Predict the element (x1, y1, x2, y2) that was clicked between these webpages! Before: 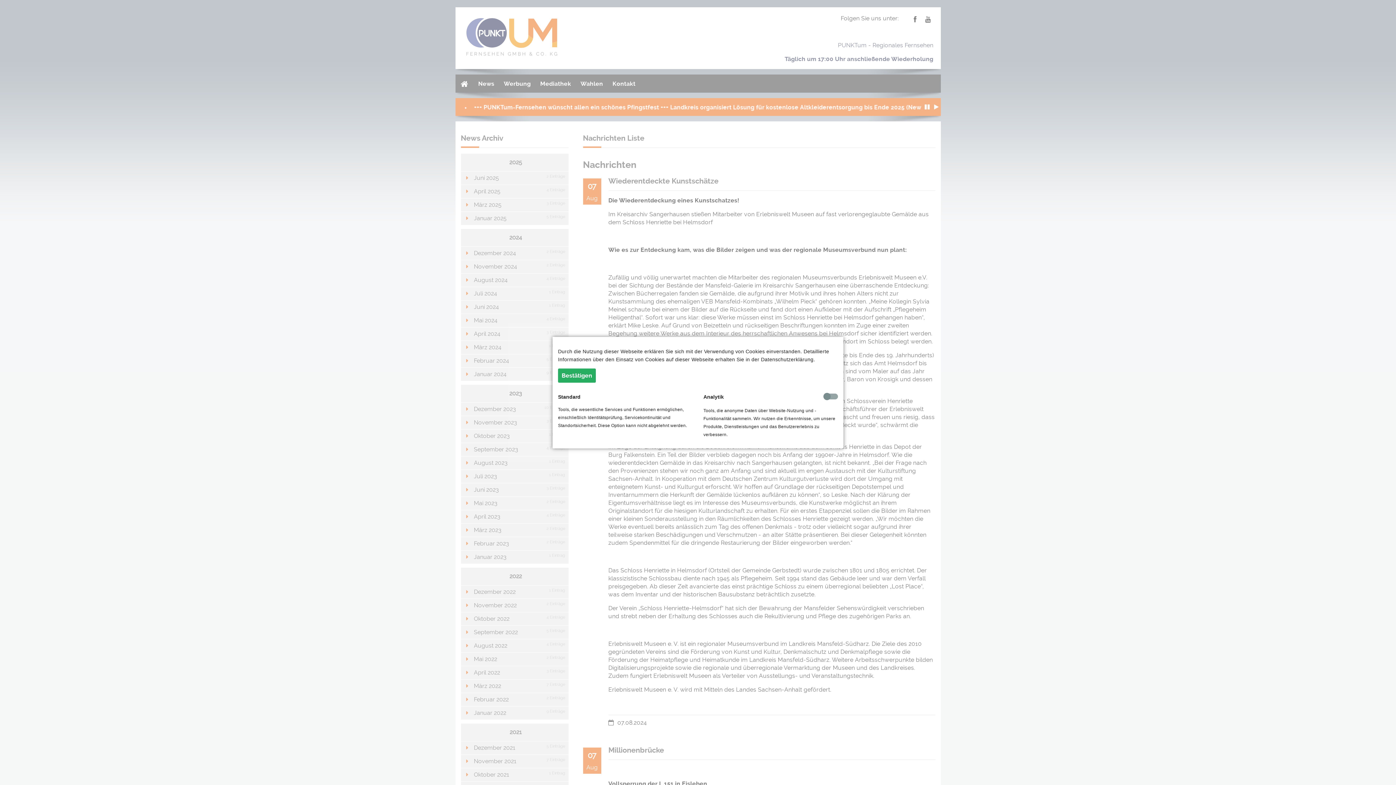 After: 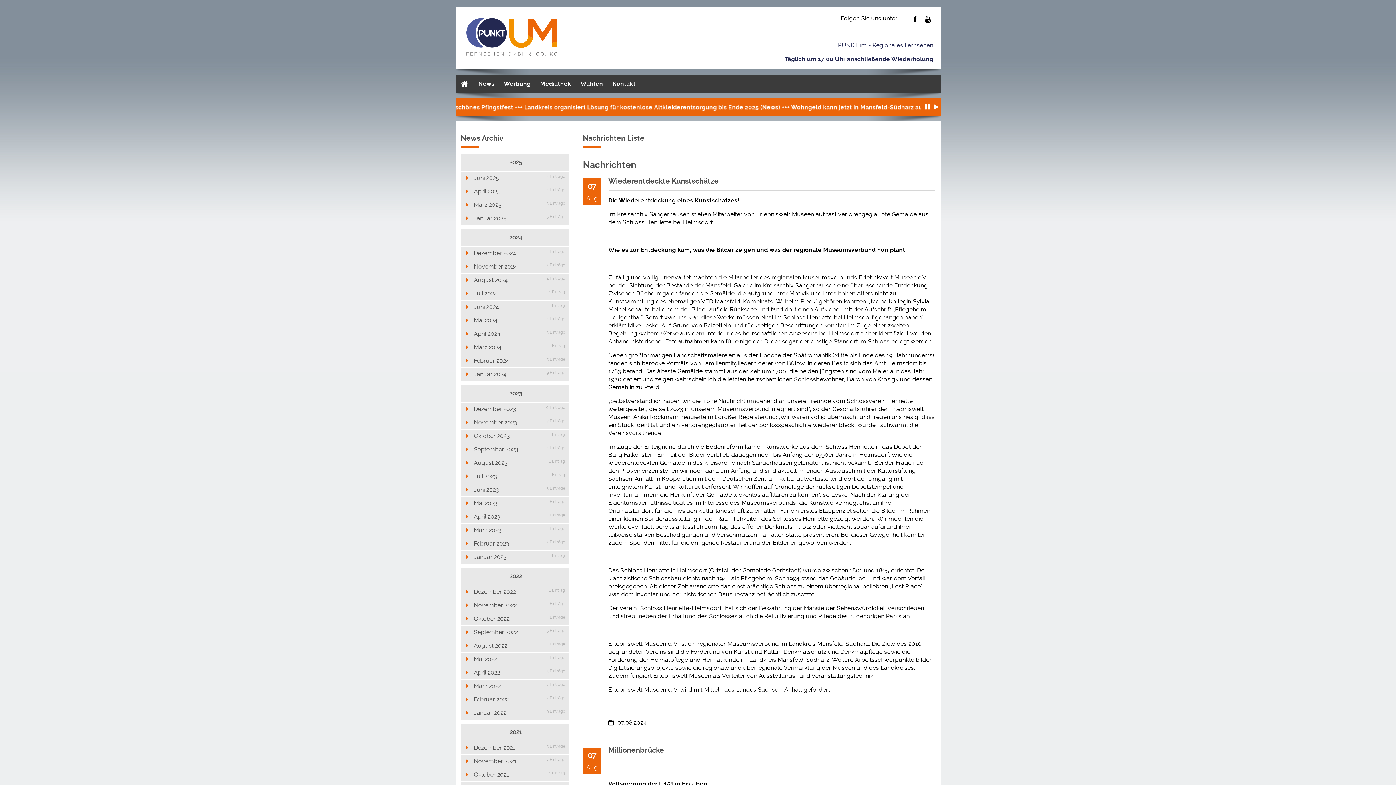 Action: bbox: (558, 368, 596, 382) label: Bestätigen